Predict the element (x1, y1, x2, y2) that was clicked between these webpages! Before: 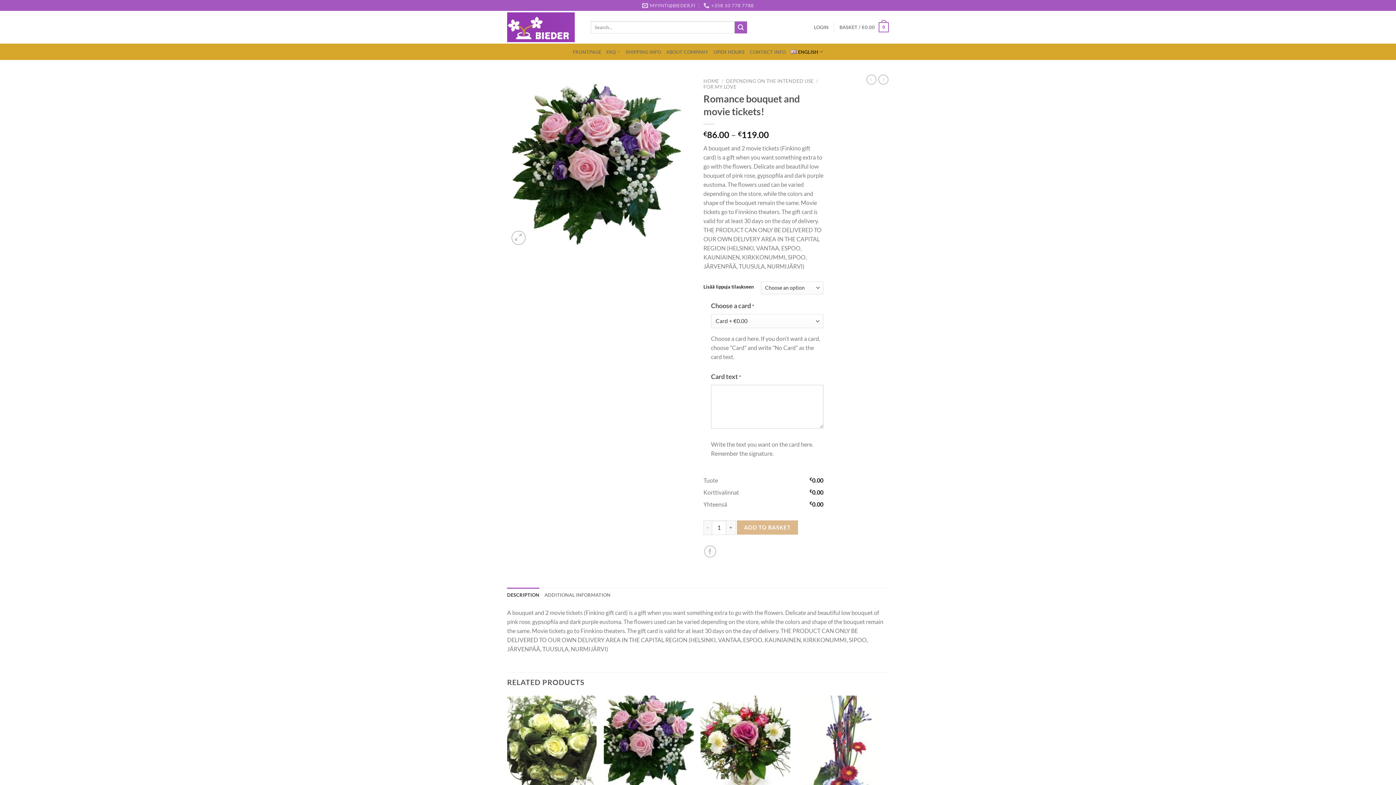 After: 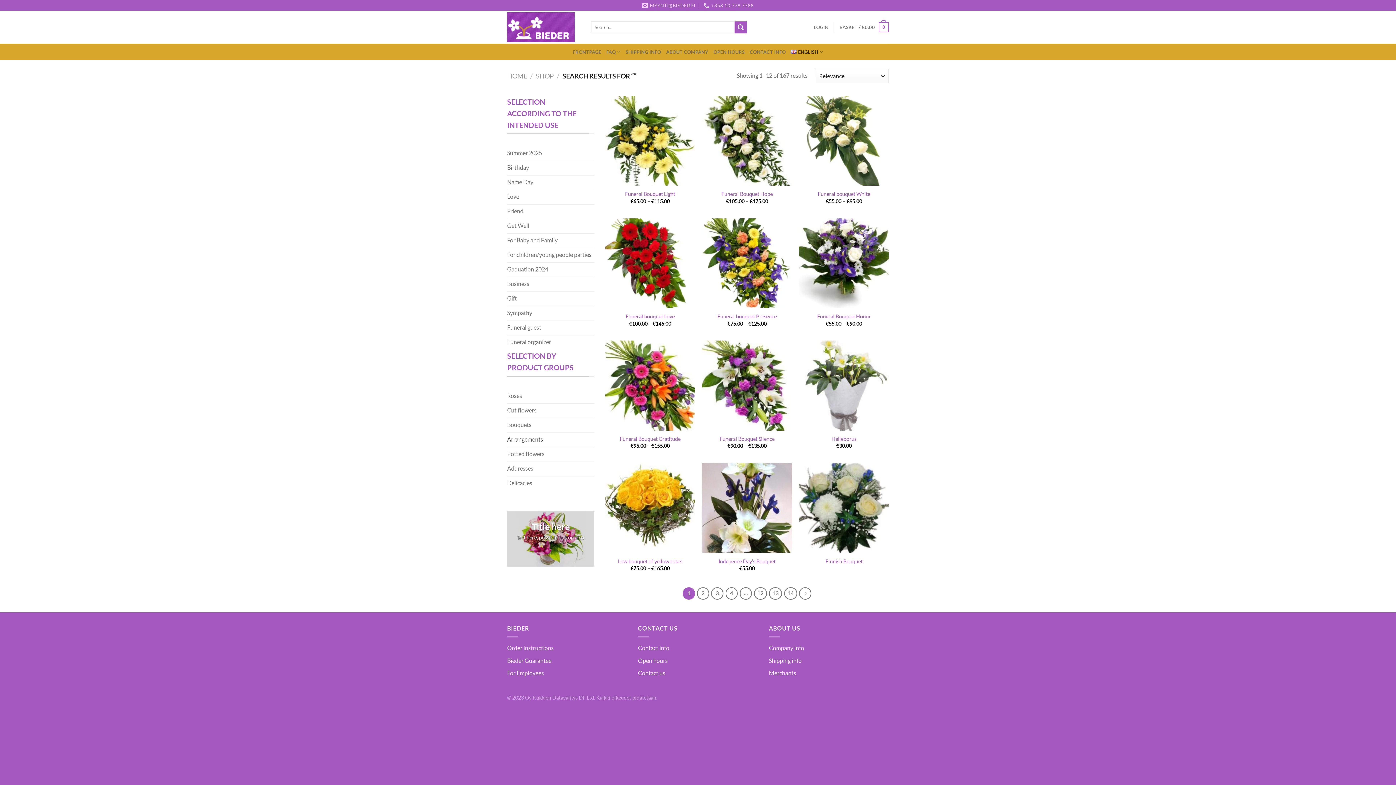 Action: label: Submit bbox: (734, 21, 747, 33)